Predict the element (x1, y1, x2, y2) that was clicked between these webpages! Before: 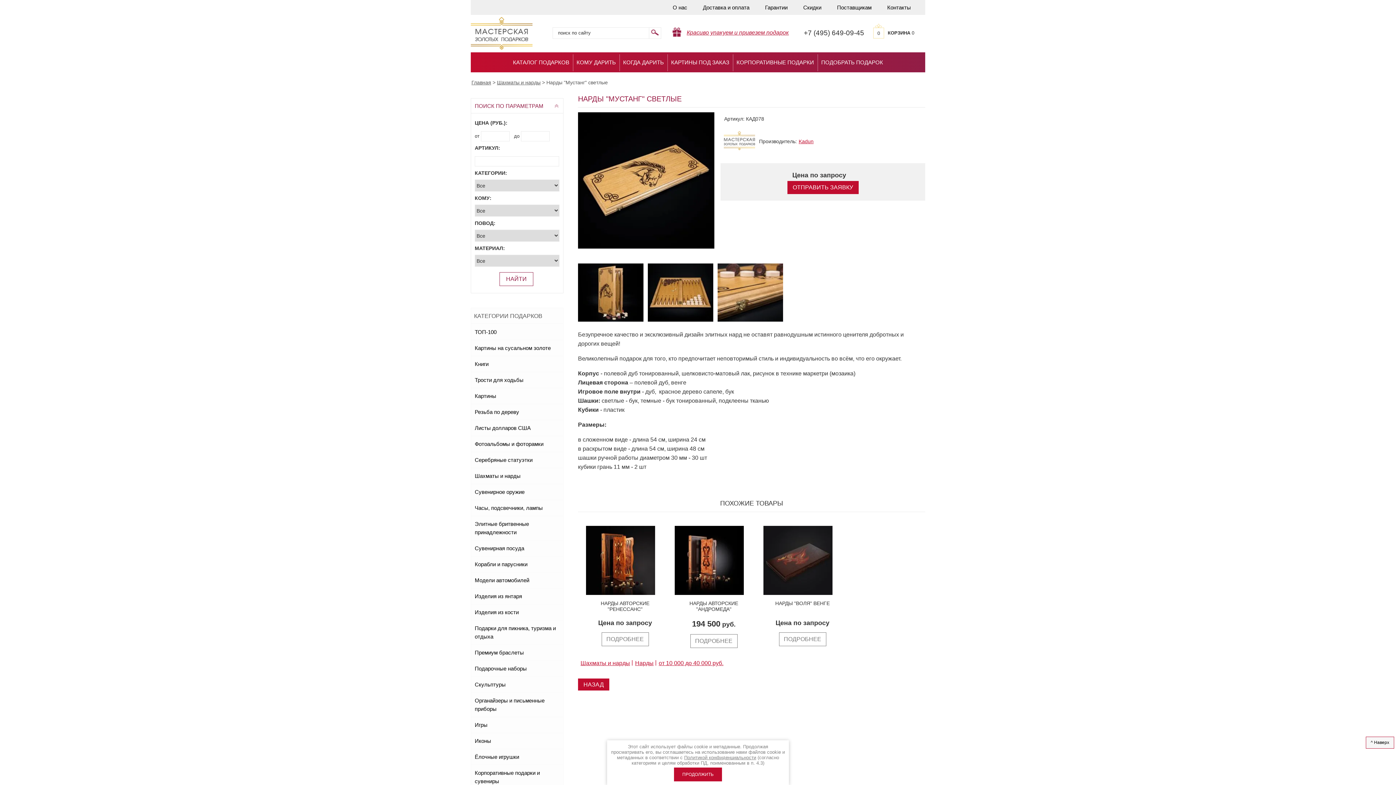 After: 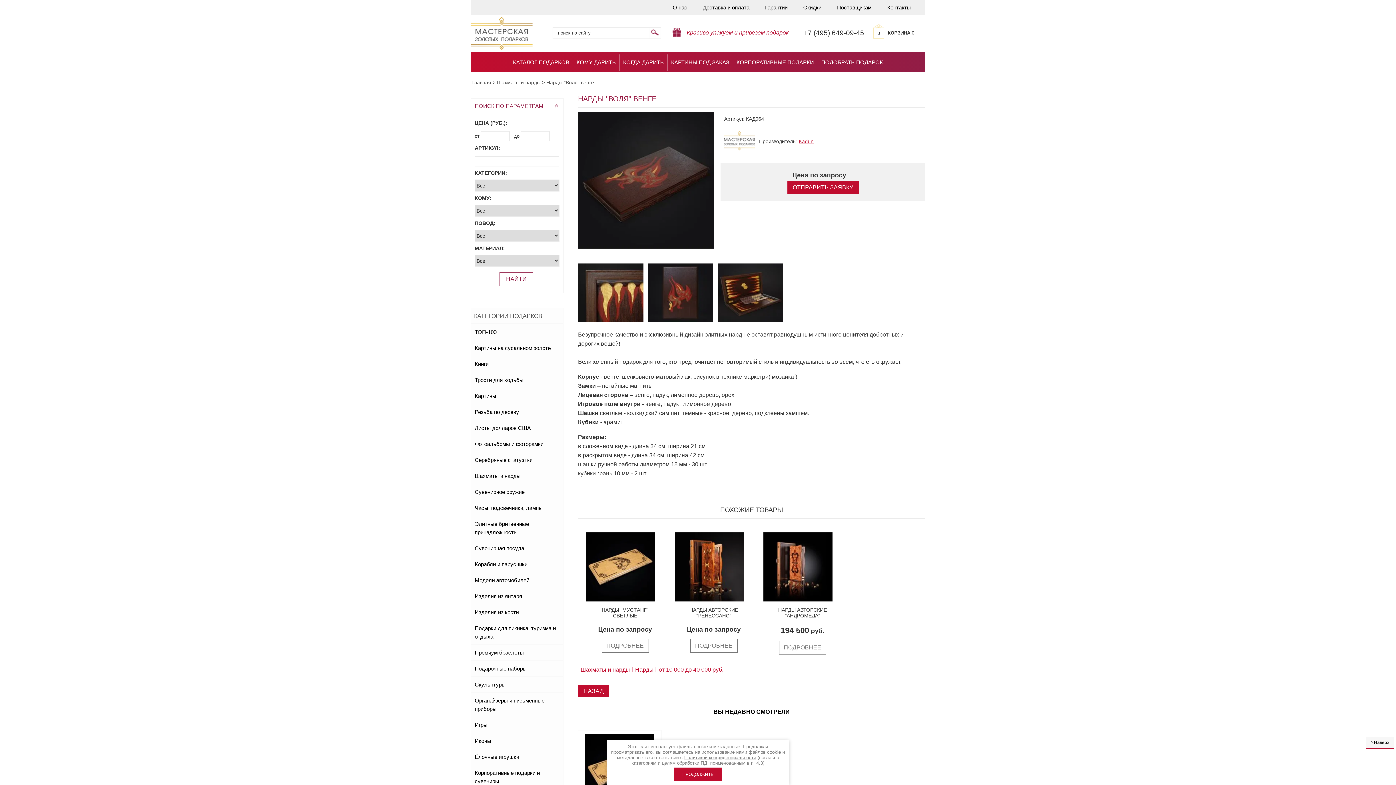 Action: bbox: (763, 526, 832, 595)